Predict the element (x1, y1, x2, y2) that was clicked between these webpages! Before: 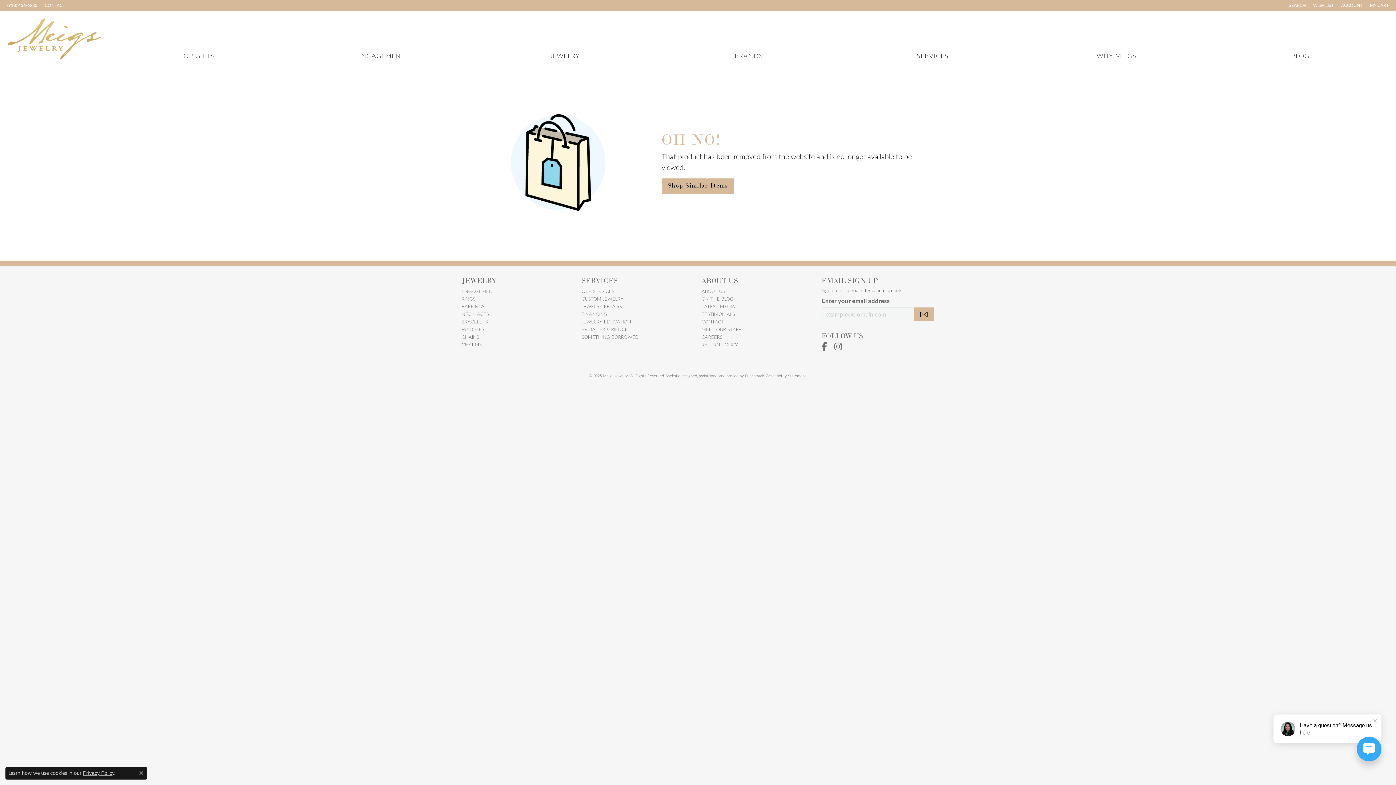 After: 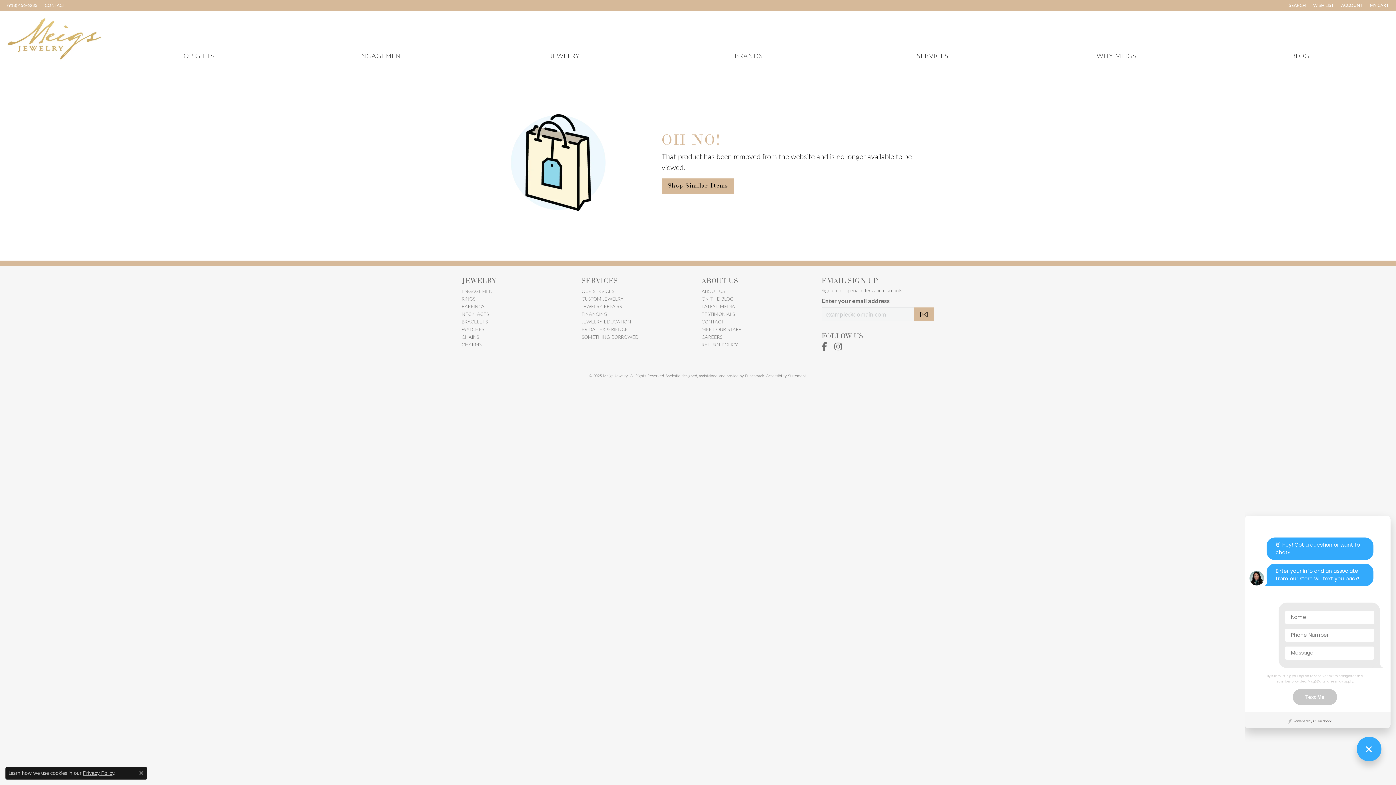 Action: bbox: (1357, 737, 1381, 761)